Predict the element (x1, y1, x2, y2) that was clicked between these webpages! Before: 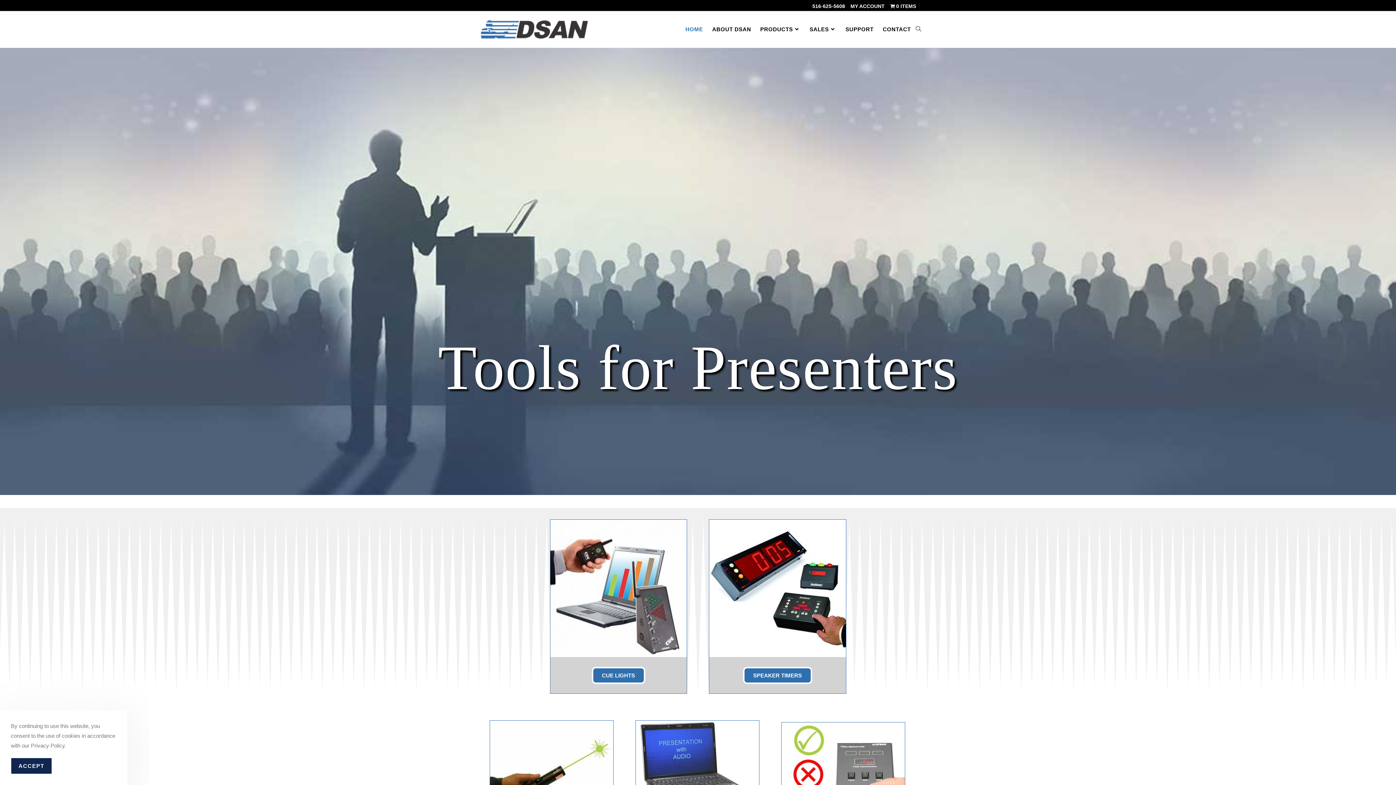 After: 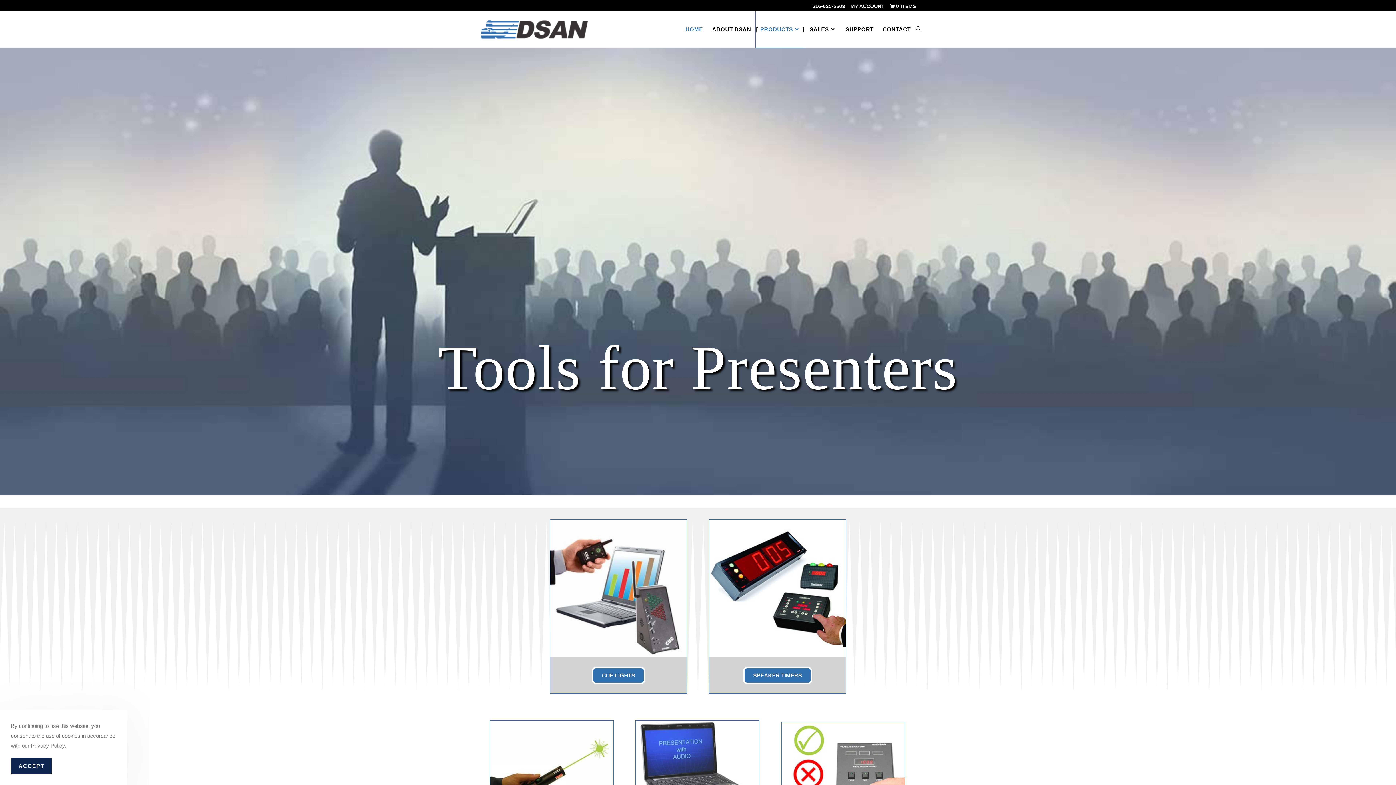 Action: label: PRODUCTS bbox: (755, 11, 805, 47)